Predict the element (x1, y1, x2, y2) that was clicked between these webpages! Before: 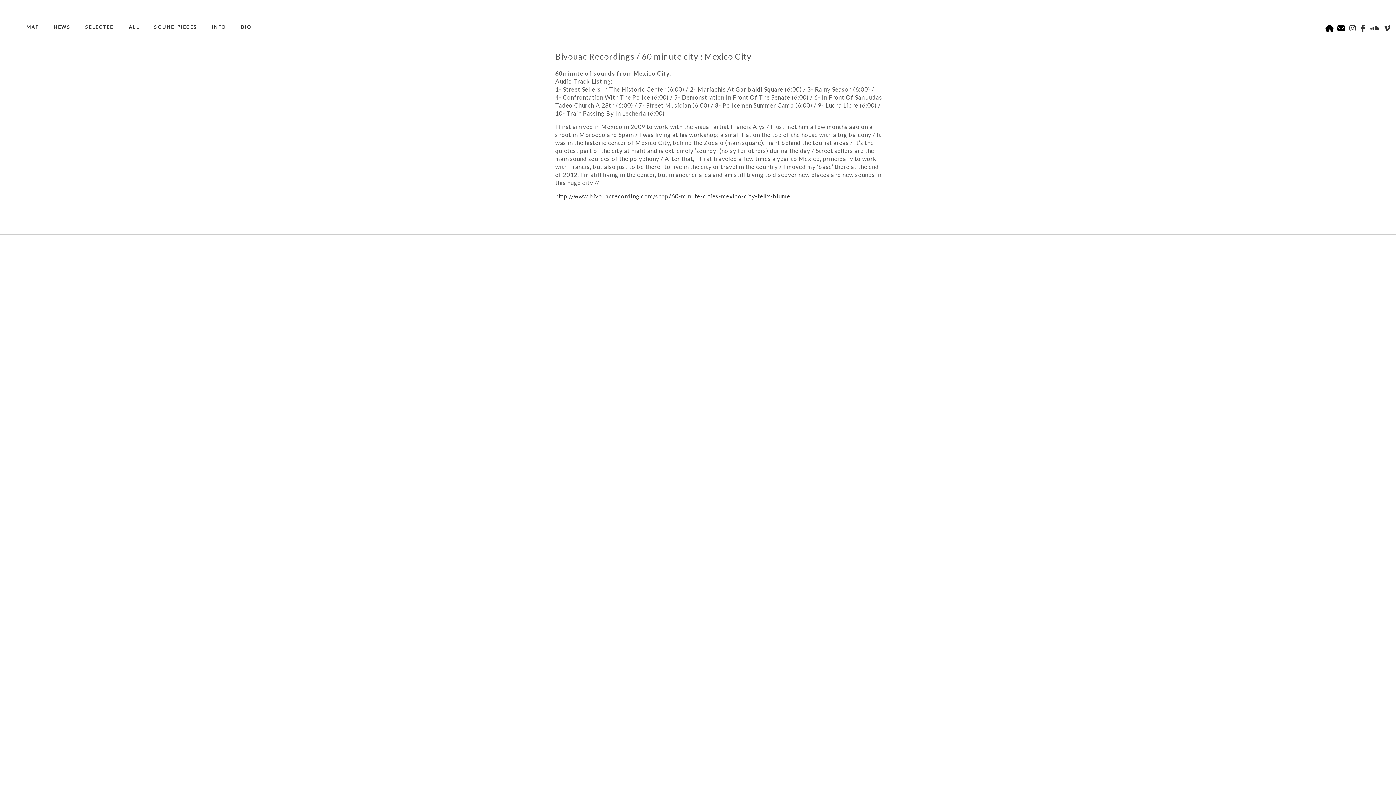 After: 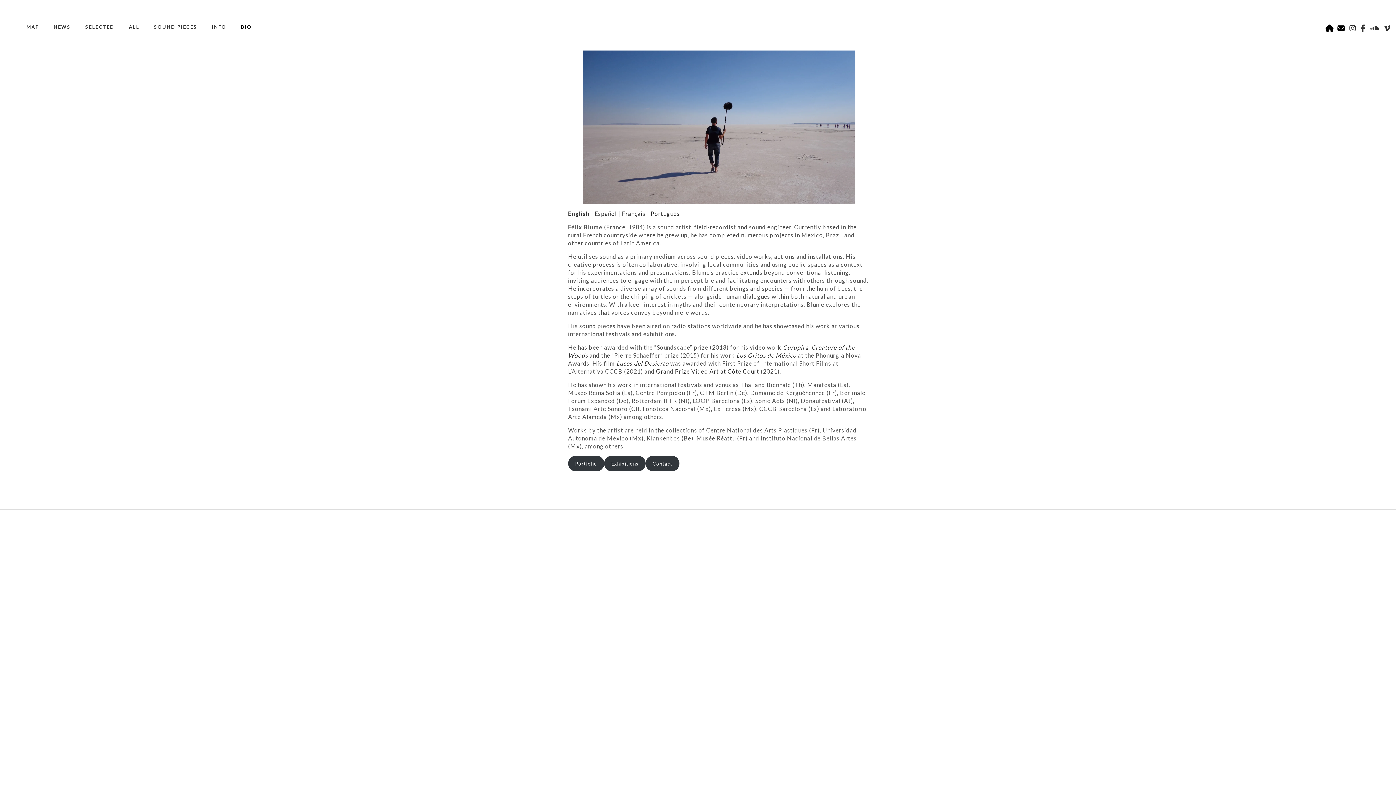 Action: label: BIO bbox: (235, 21, 257, 32)